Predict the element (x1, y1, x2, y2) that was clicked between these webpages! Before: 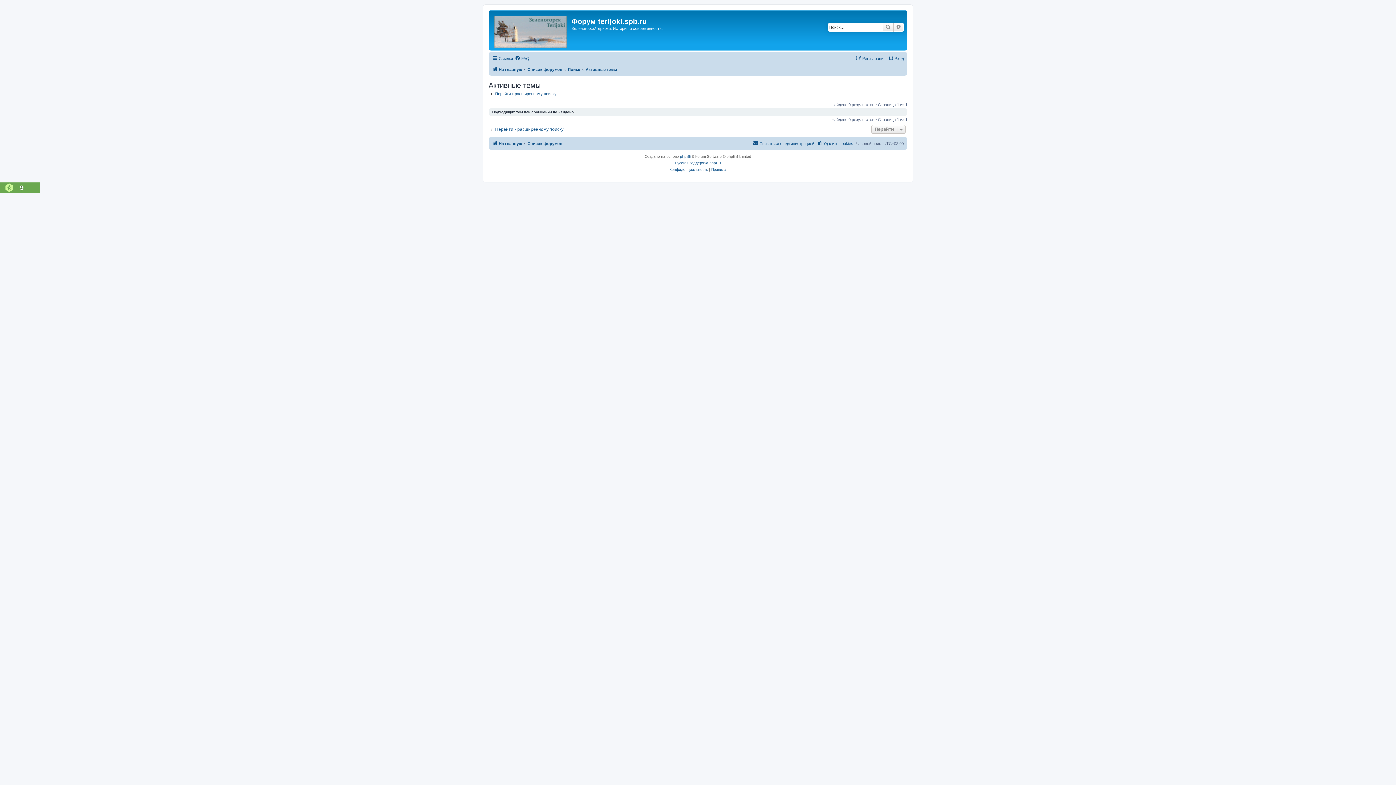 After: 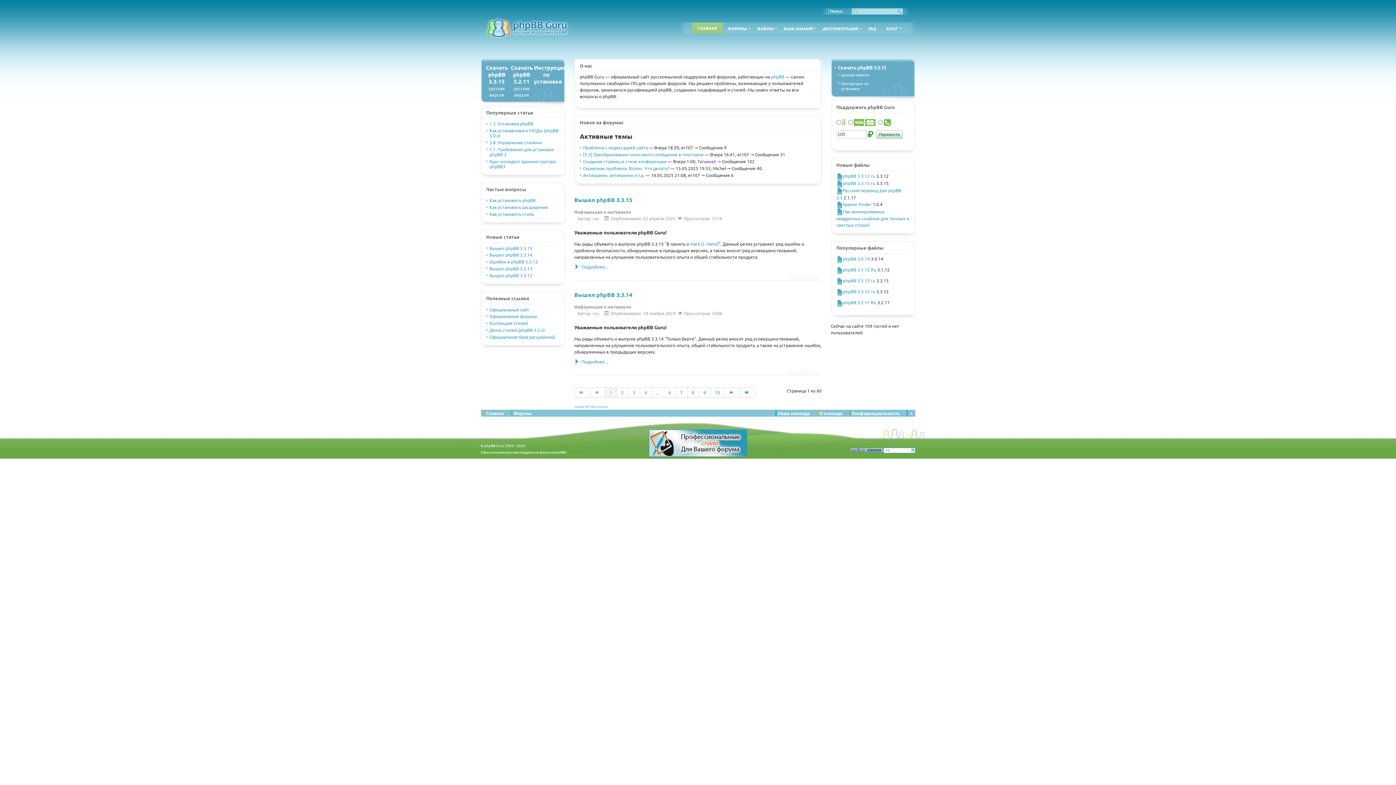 Action: bbox: (675, 159, 721, 166) label: Русская поддержка phpBB